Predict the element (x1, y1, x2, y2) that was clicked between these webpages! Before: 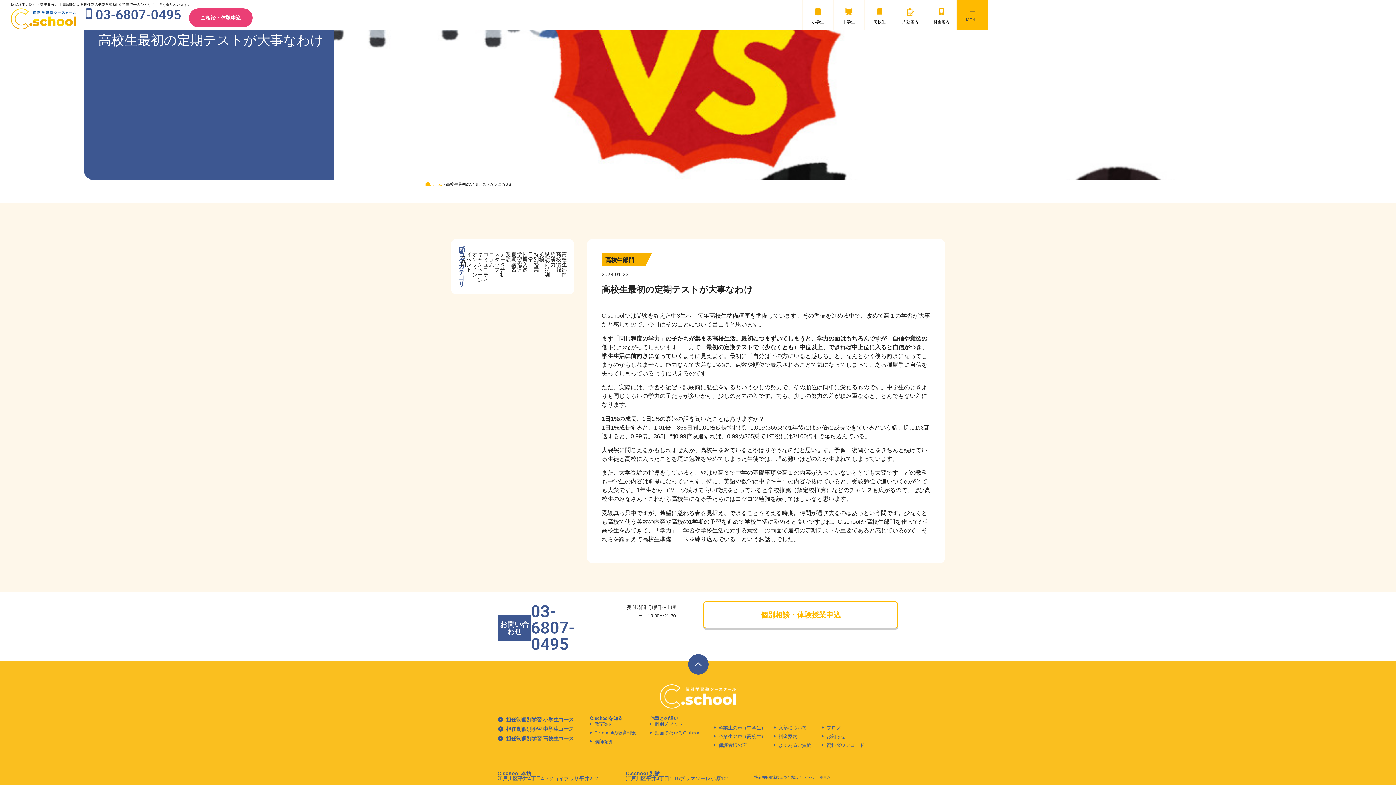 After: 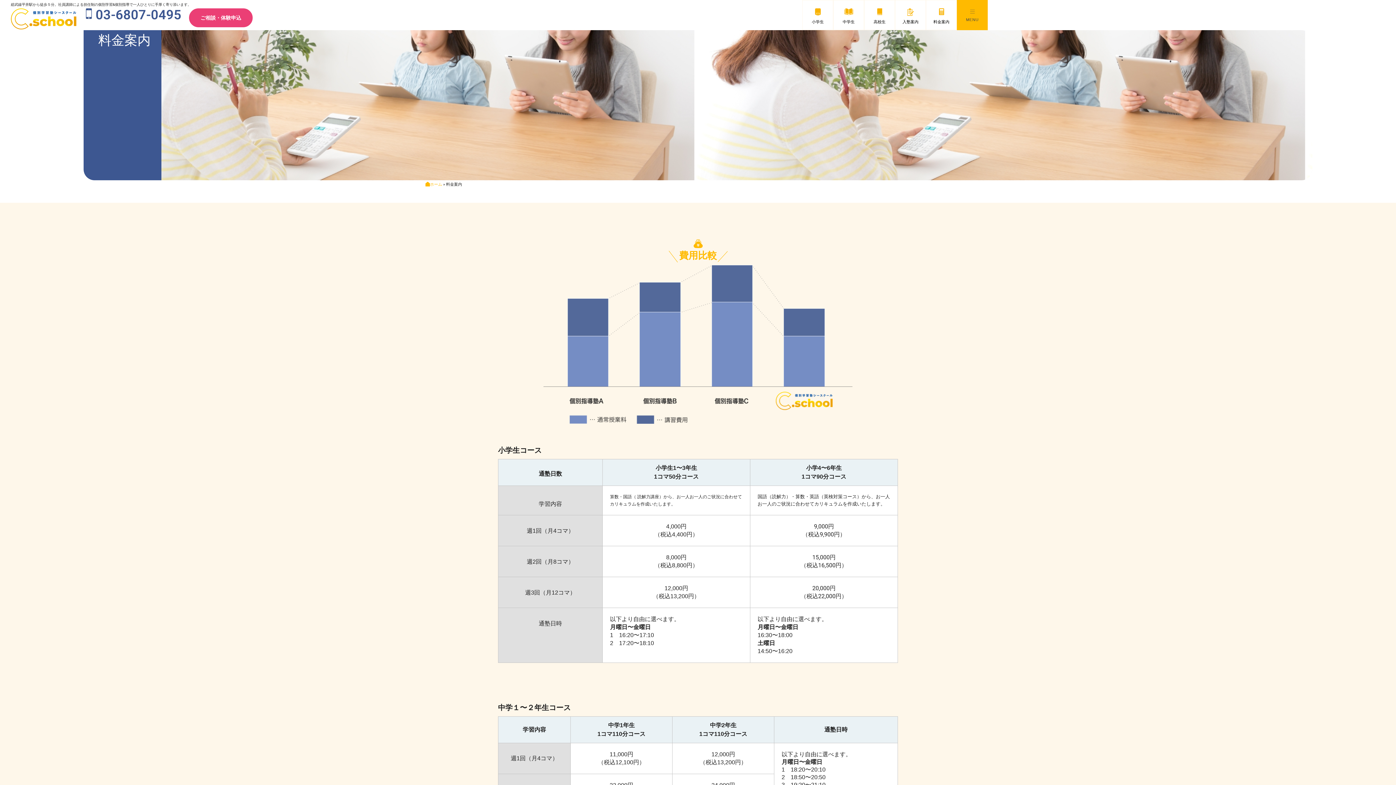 Action: label: 料金案内 bbox: (926, 0, 957, 30)